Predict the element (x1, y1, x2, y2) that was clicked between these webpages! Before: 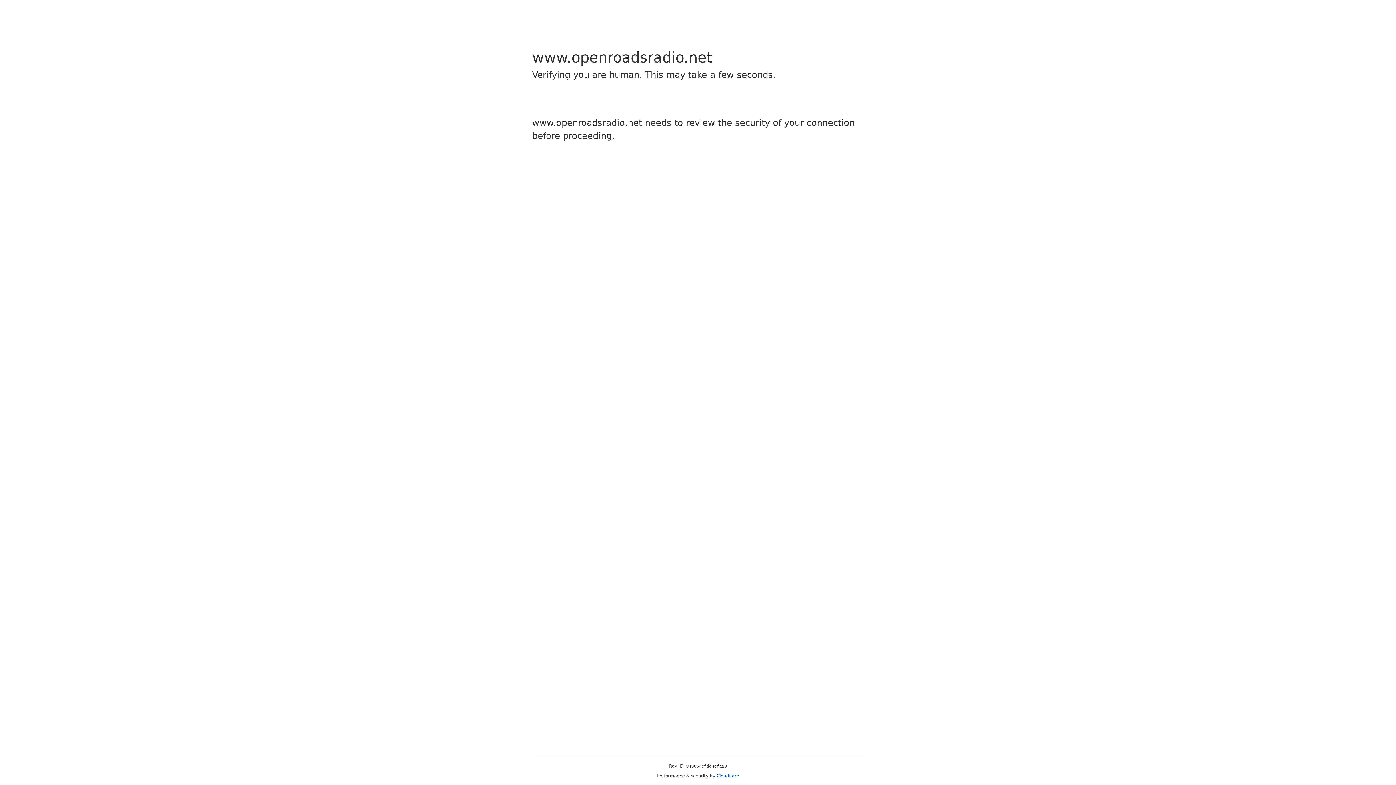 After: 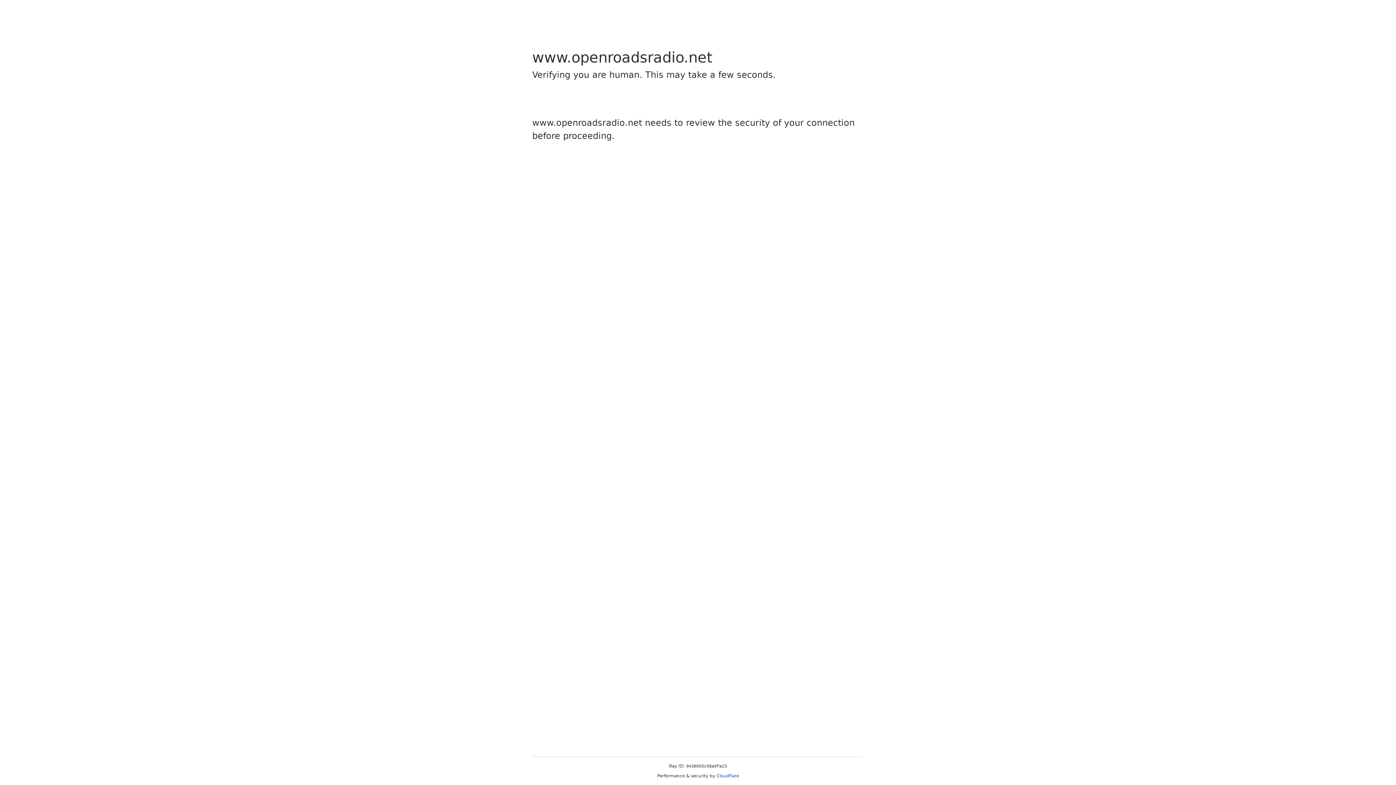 Action: bbox: (716, 773, 739, 778) label: Cloudflare